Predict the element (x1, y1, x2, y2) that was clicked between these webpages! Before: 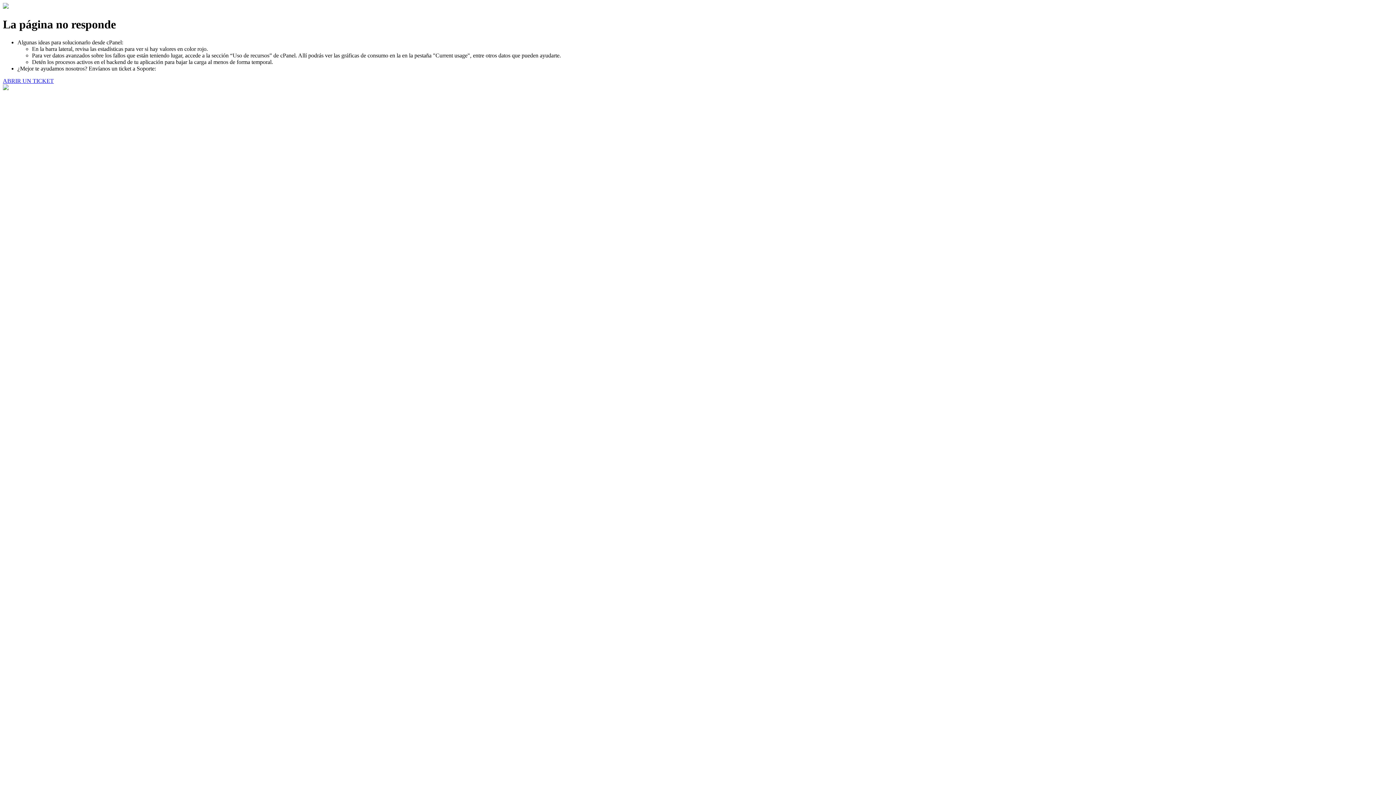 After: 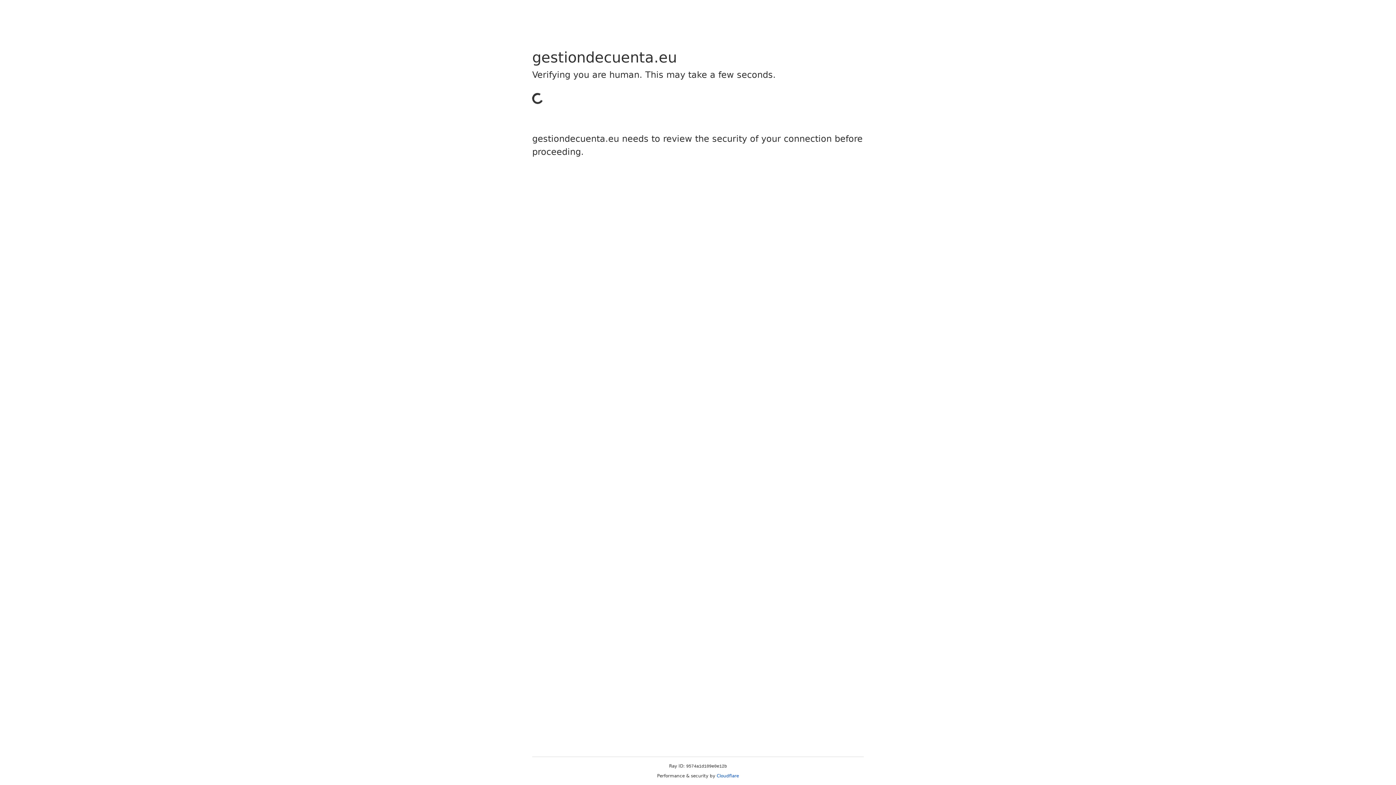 Action: bbox: (2, 77, 53, 83) label: ABRIR UN TICKET